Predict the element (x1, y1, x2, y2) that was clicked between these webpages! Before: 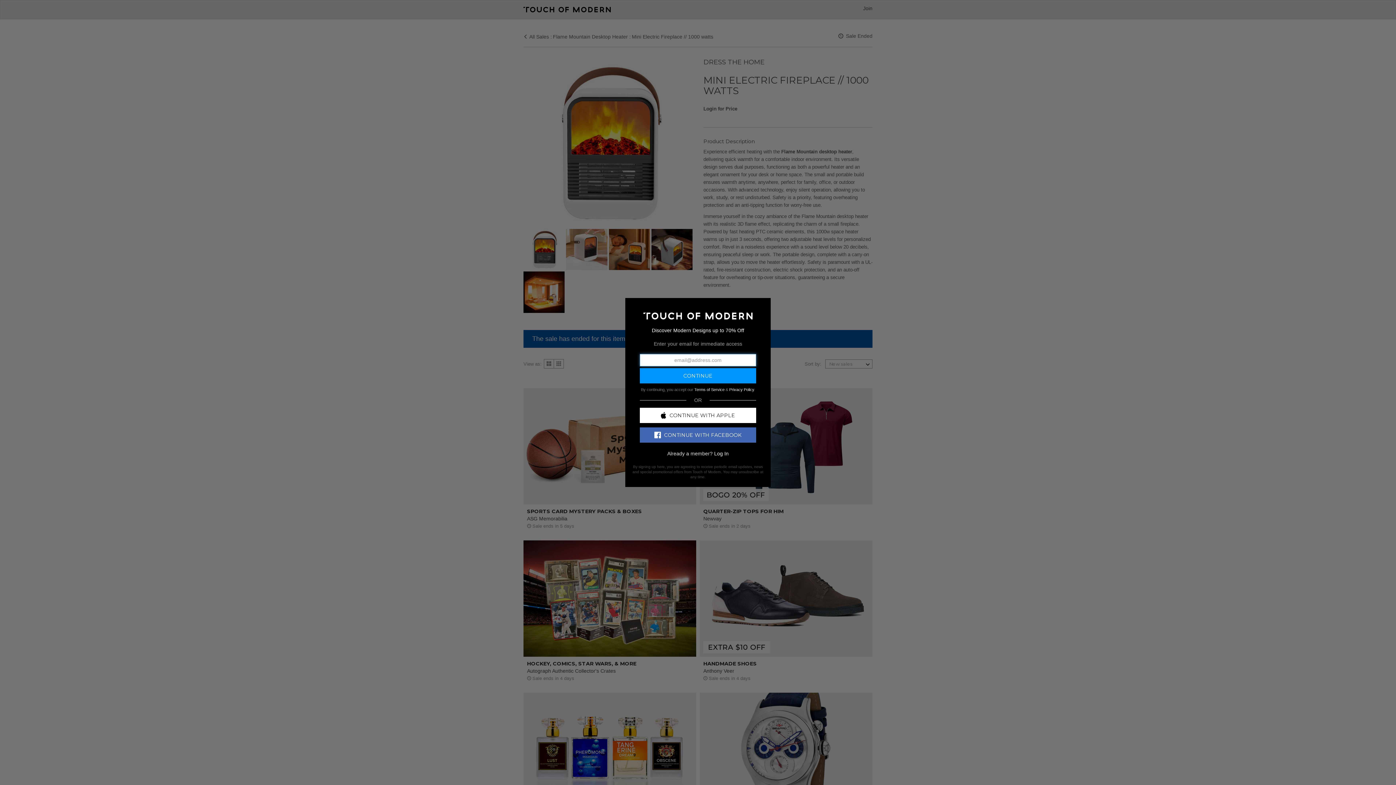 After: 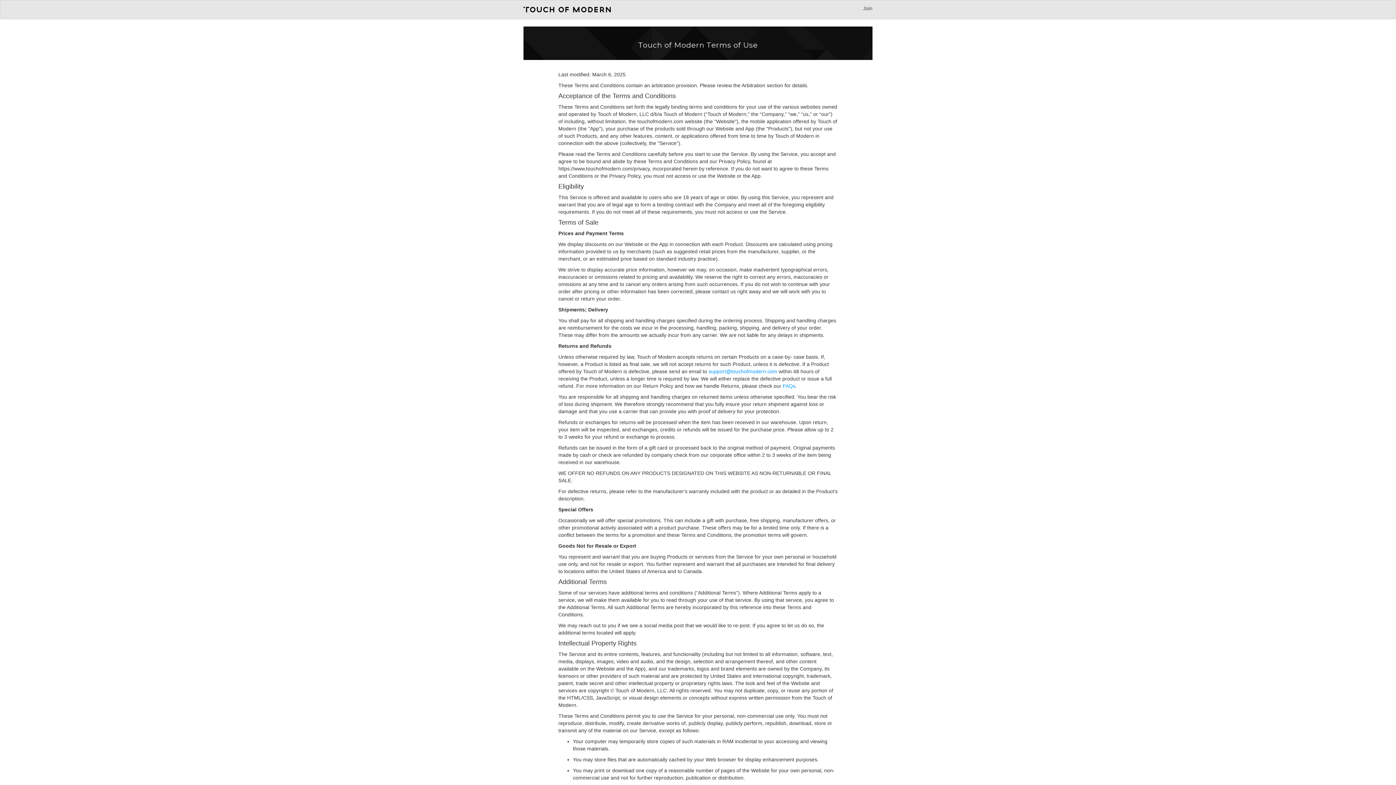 Action: bbox: (694, 387, 724, 391) label: Terms of Service